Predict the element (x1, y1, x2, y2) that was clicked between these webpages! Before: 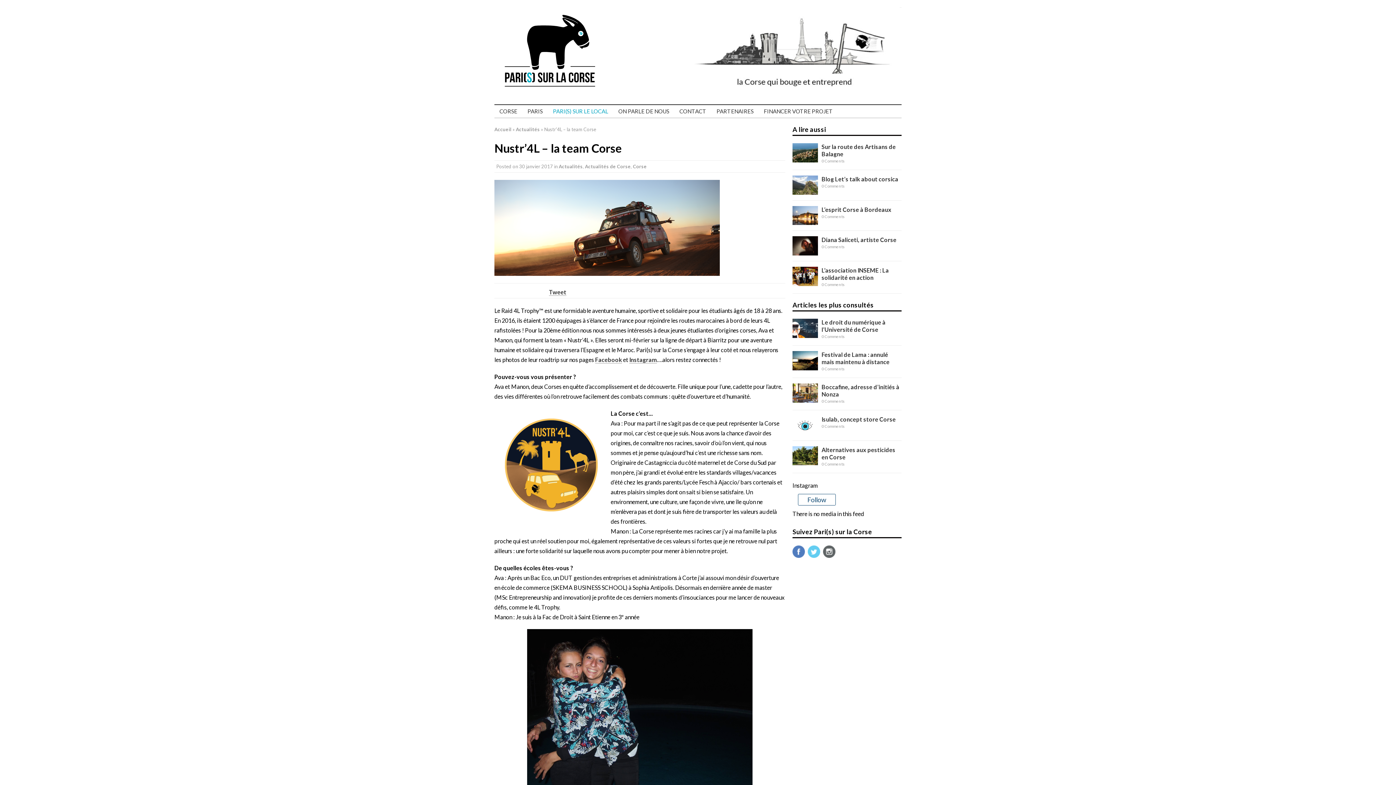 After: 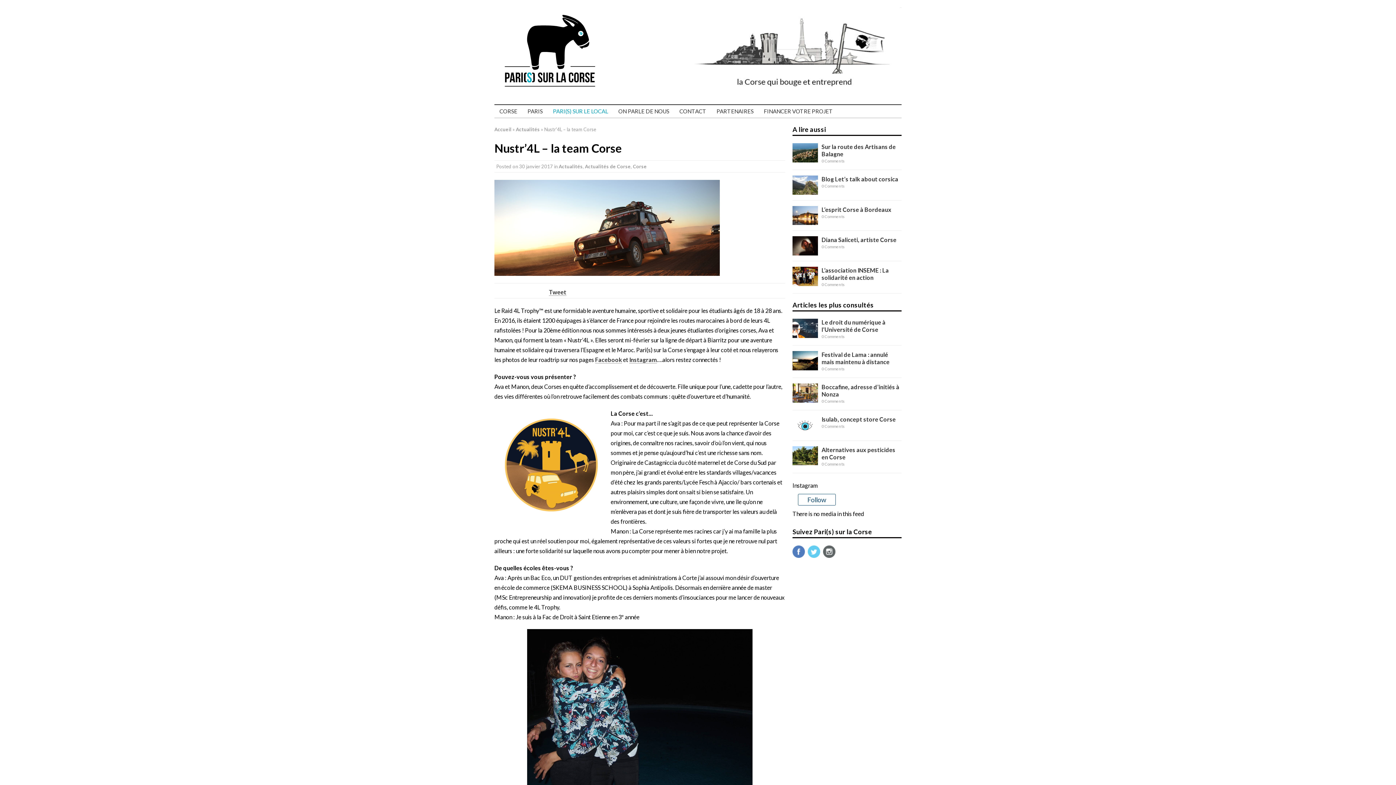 Action: bbox: (548, 105, 613, 117) label: PARI(S) SUR LE LOCAL